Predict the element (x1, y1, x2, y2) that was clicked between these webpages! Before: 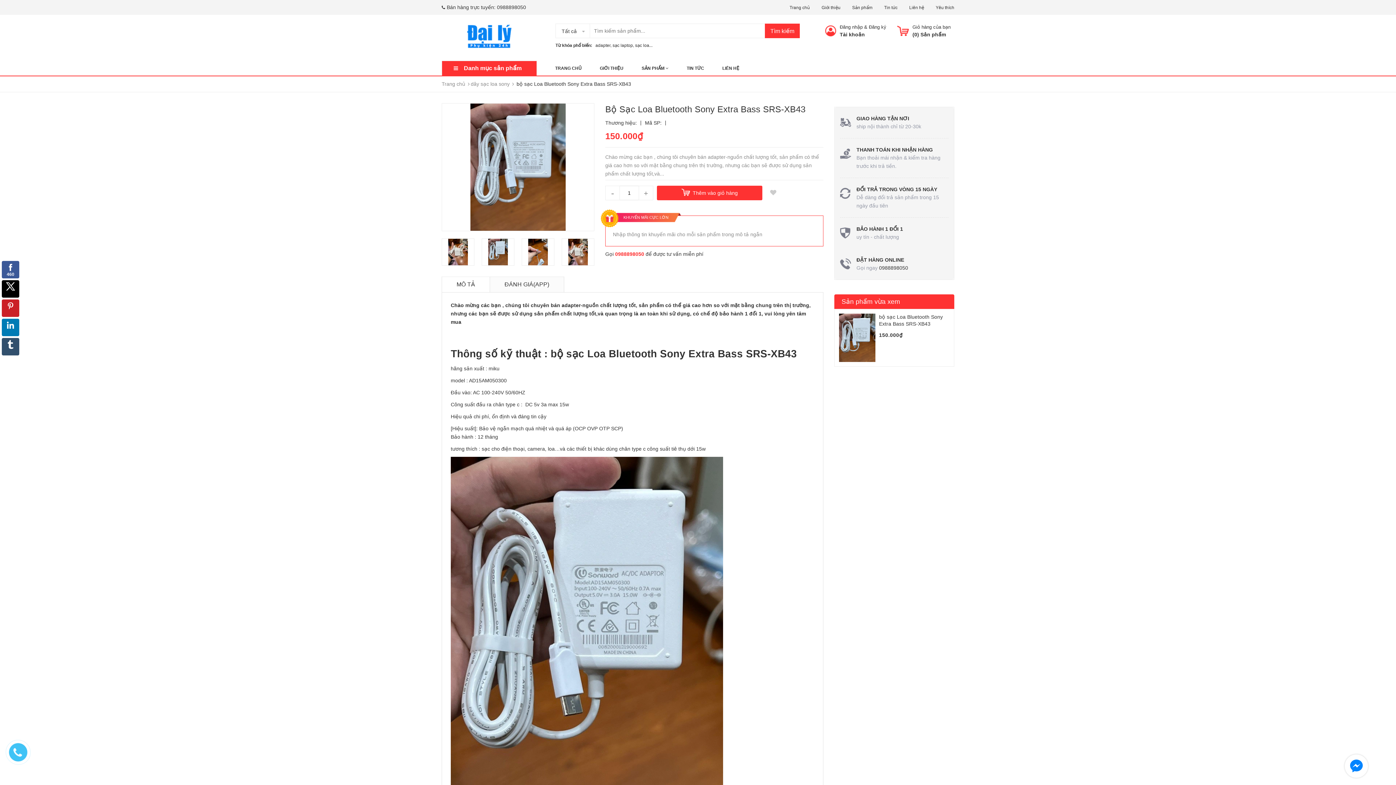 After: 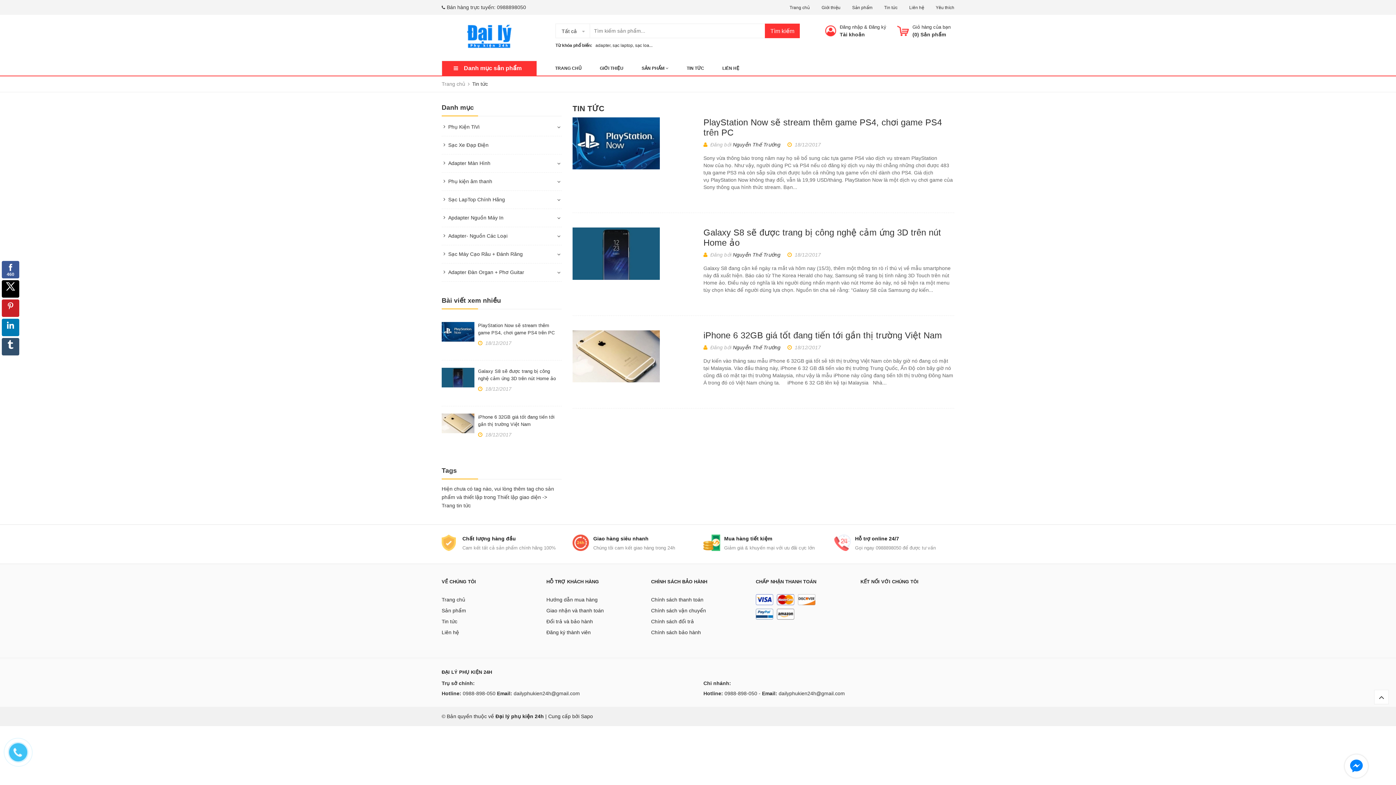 Action: label: TIN TỨC bbox: (686, 65, 704, 70)